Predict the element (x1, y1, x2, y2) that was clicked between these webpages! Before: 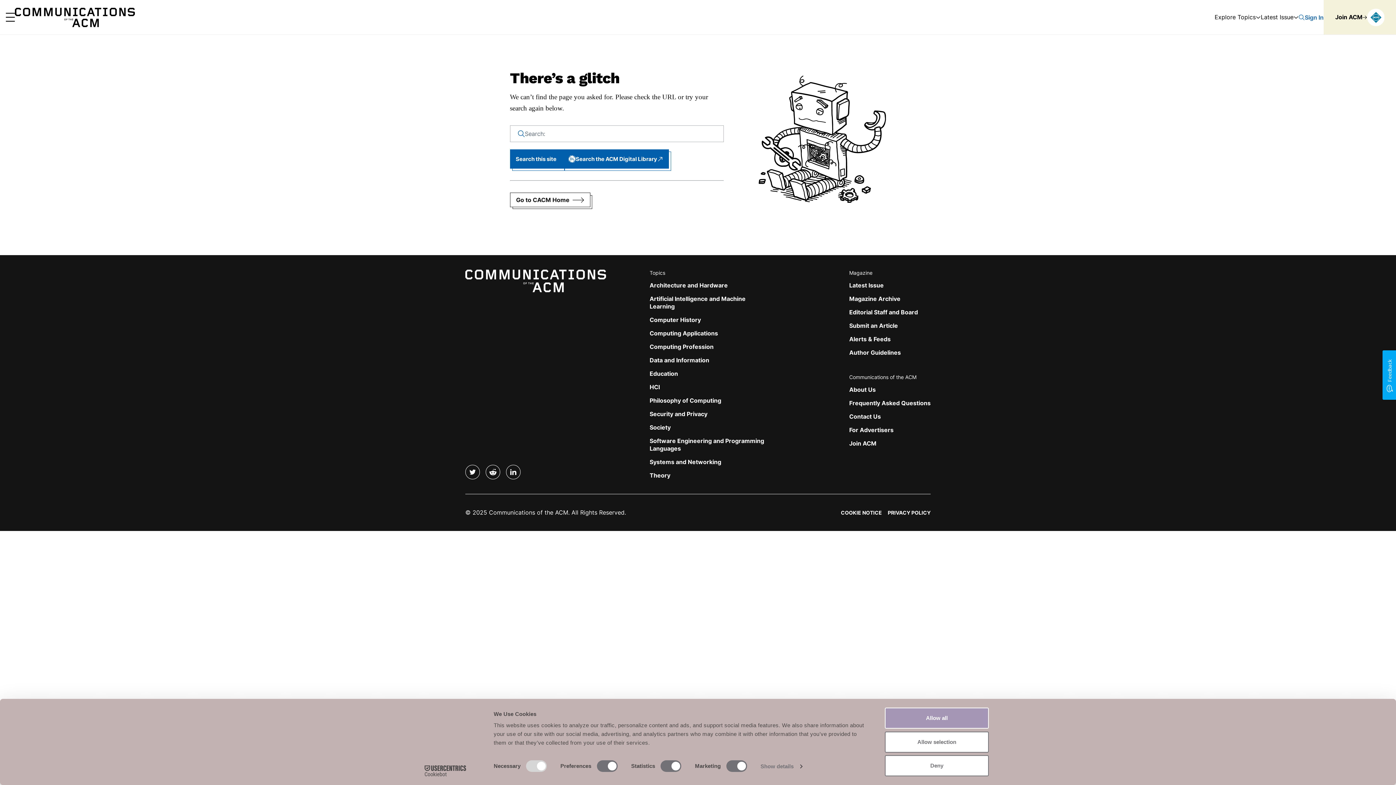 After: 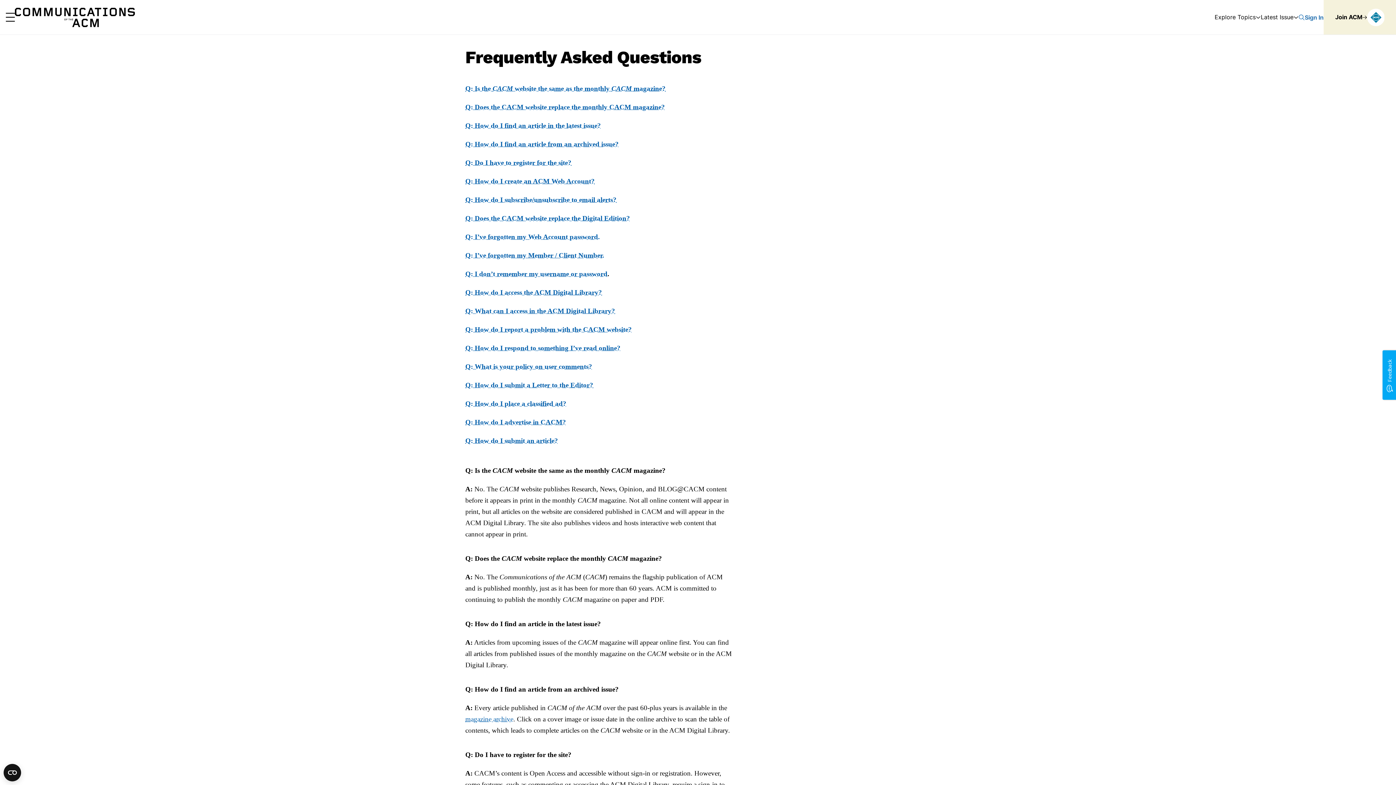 Action: bbox: (849, 399, 930, 406) label: Frequently Asked Questions